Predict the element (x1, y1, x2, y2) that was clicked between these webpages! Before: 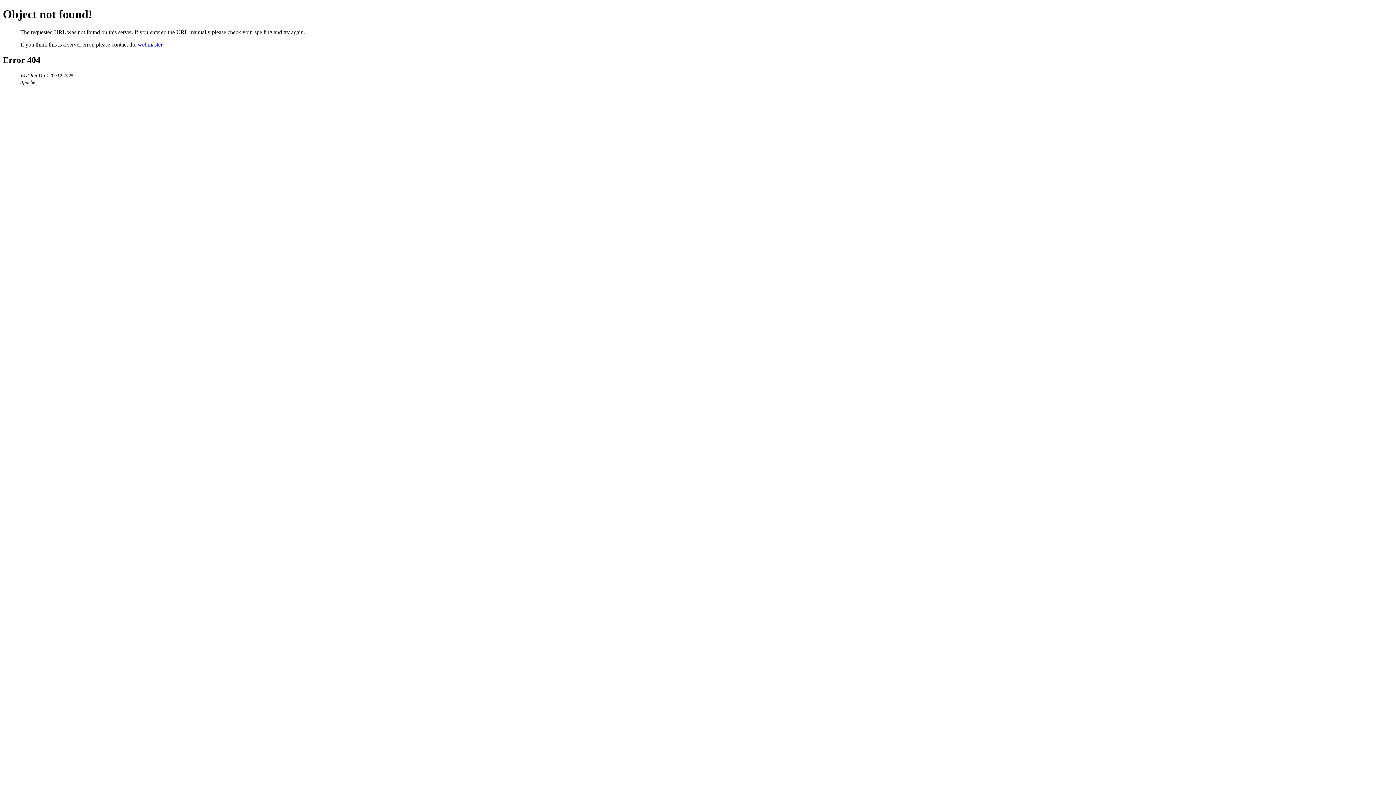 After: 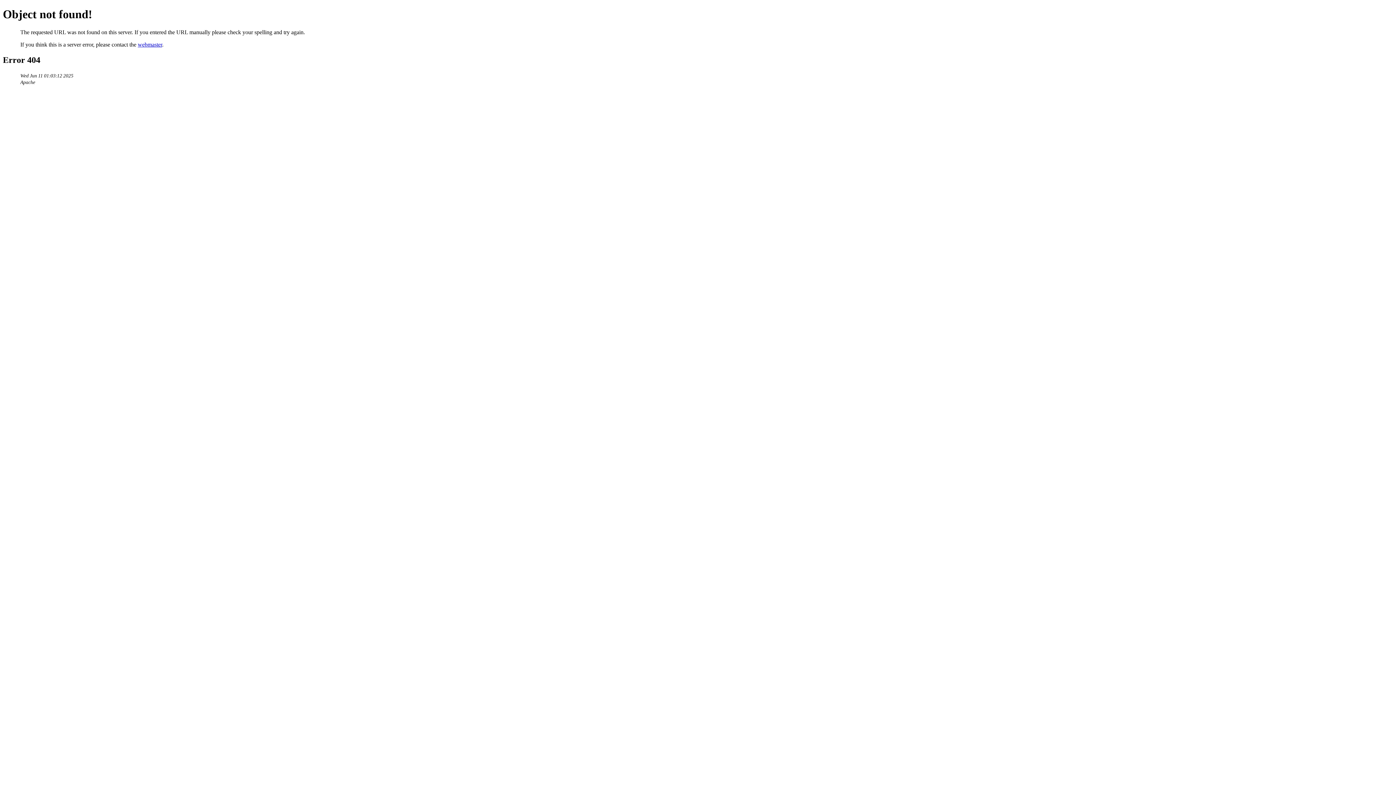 Action: label: webmaster bbox: (137, 41, 162, 47)